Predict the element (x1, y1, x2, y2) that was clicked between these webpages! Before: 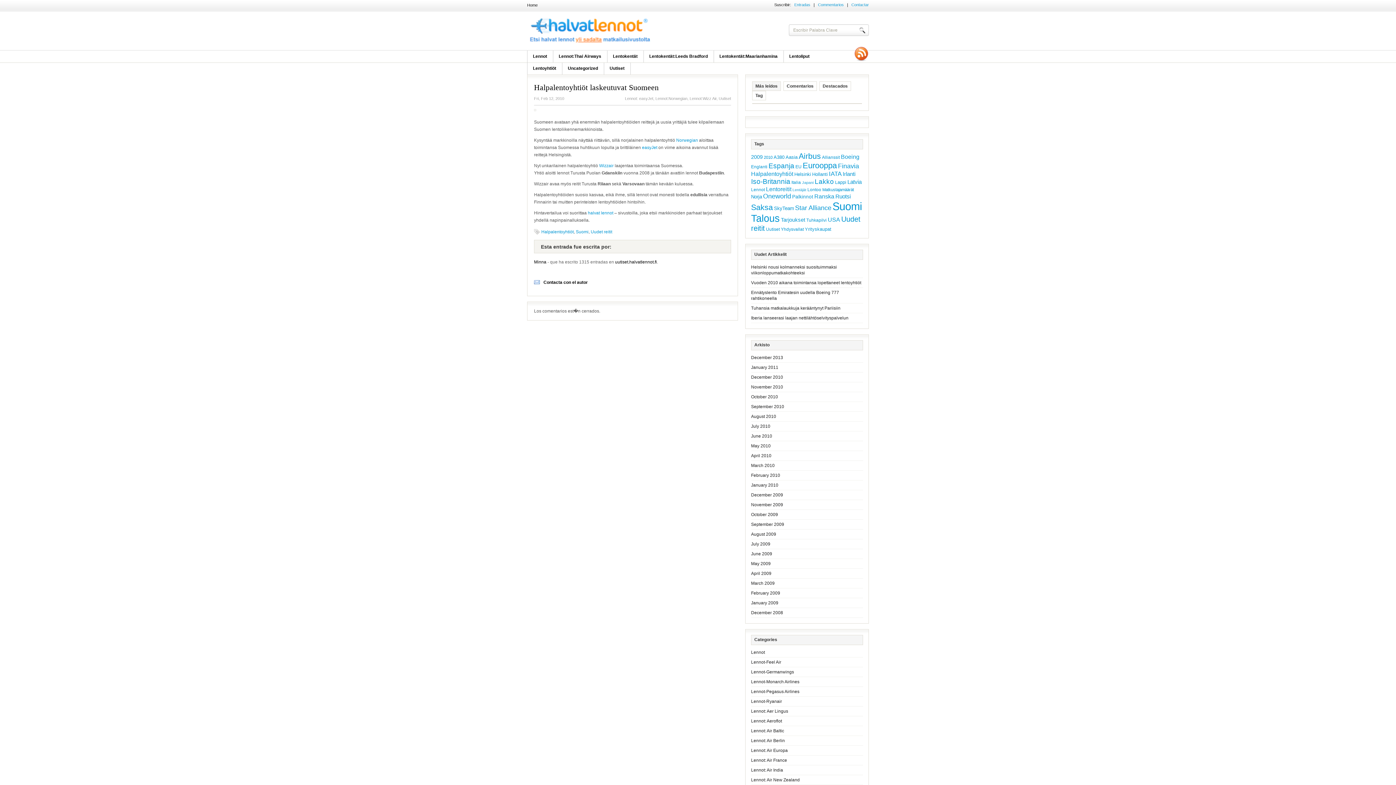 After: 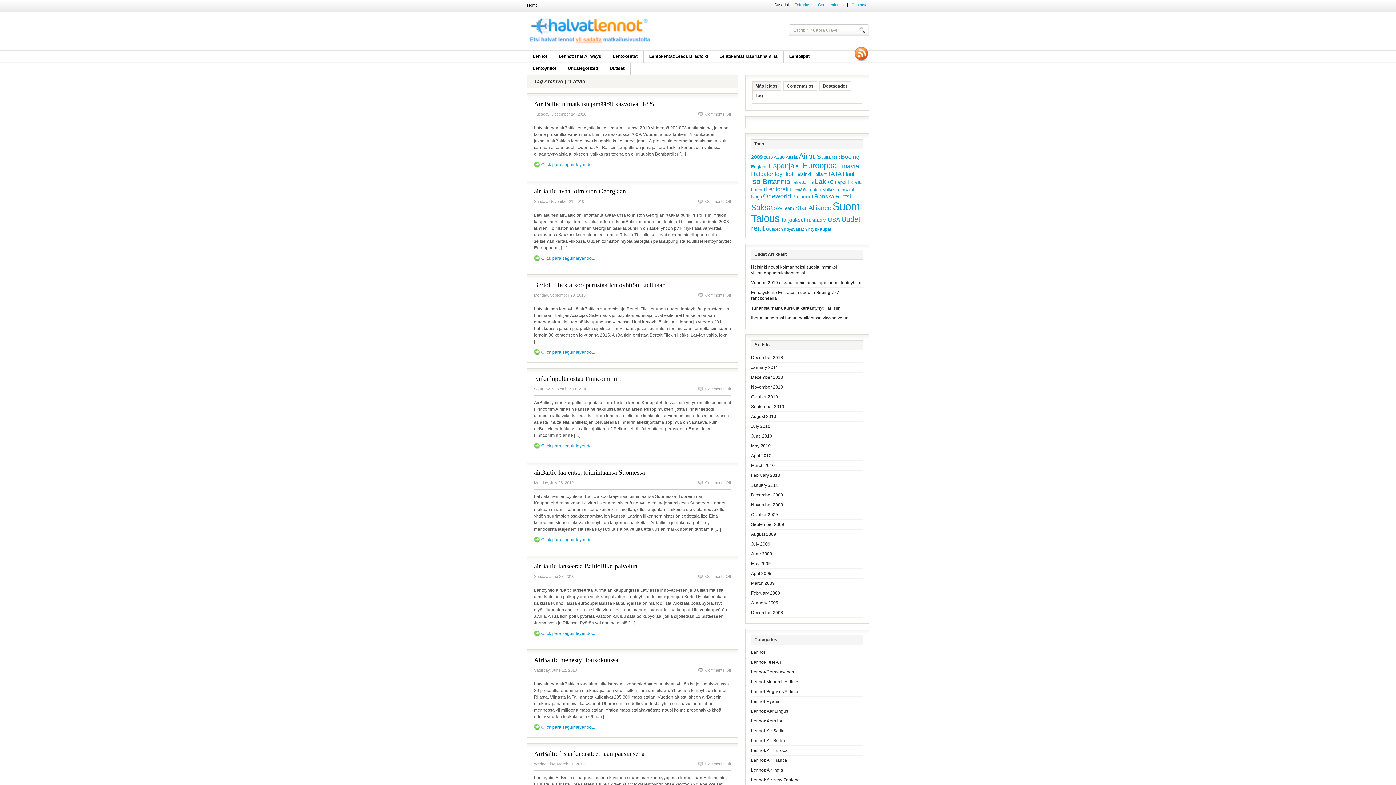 Action: bbox: (847, 178, 861, 185) label: Latvia (25 items)